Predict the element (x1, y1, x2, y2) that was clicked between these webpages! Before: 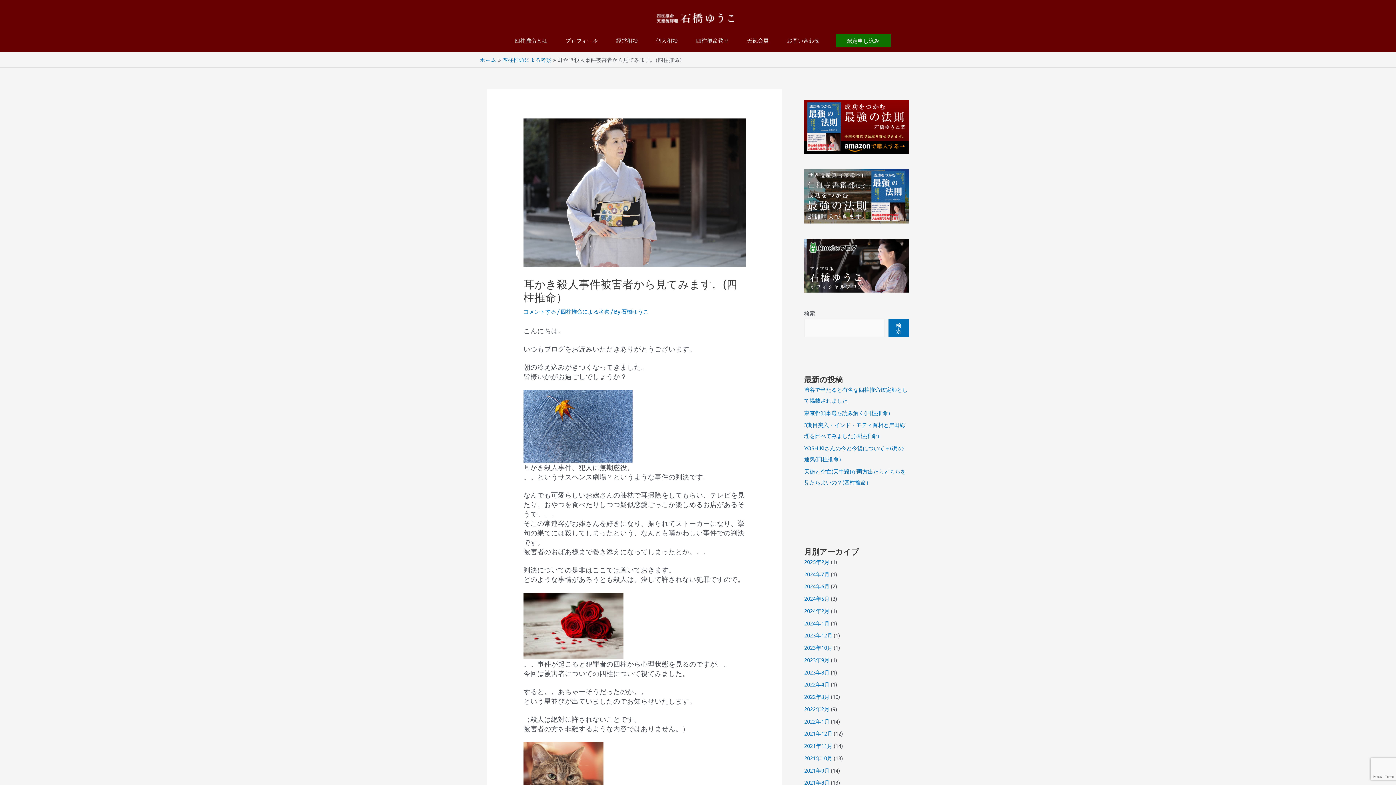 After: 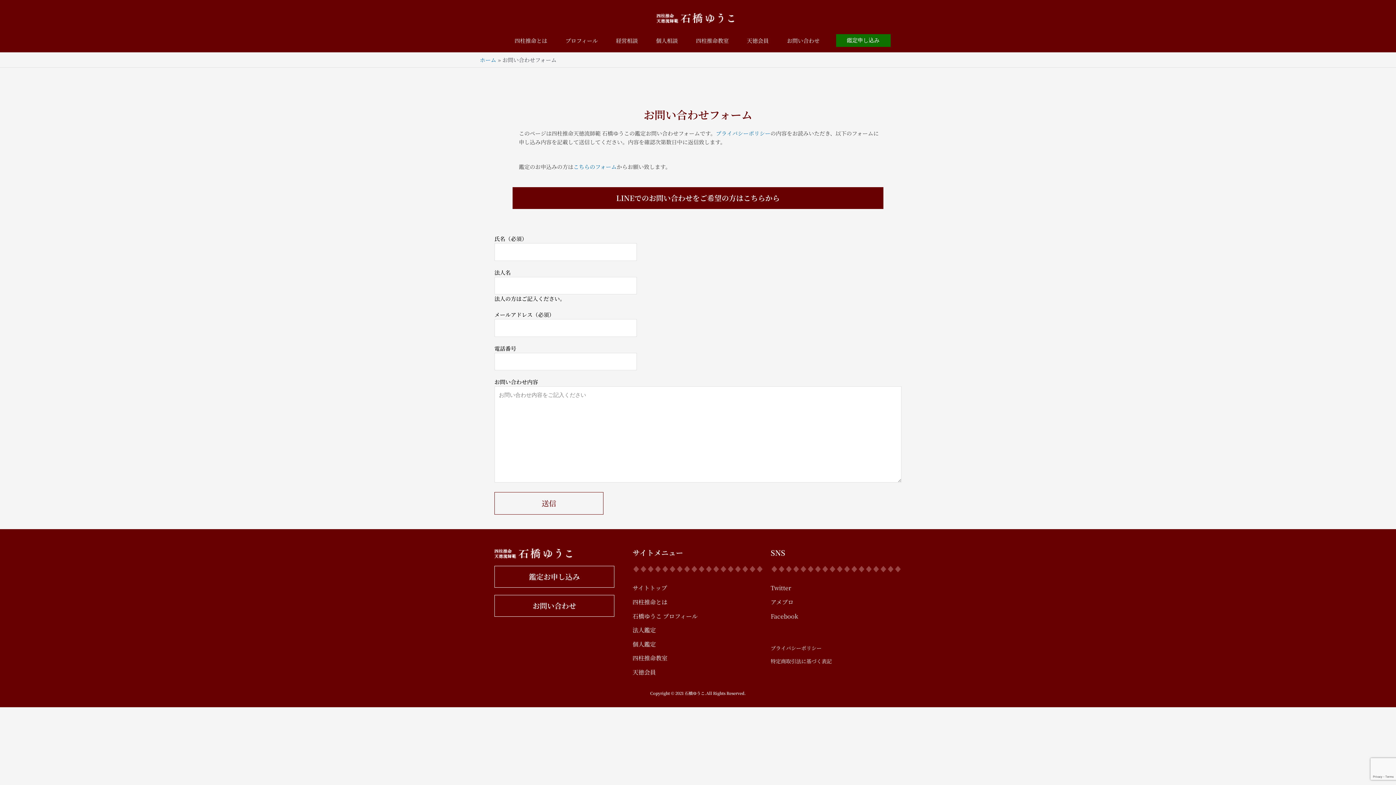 Action: bbox: (778, 28, 828, 52) label: お問い合わせ